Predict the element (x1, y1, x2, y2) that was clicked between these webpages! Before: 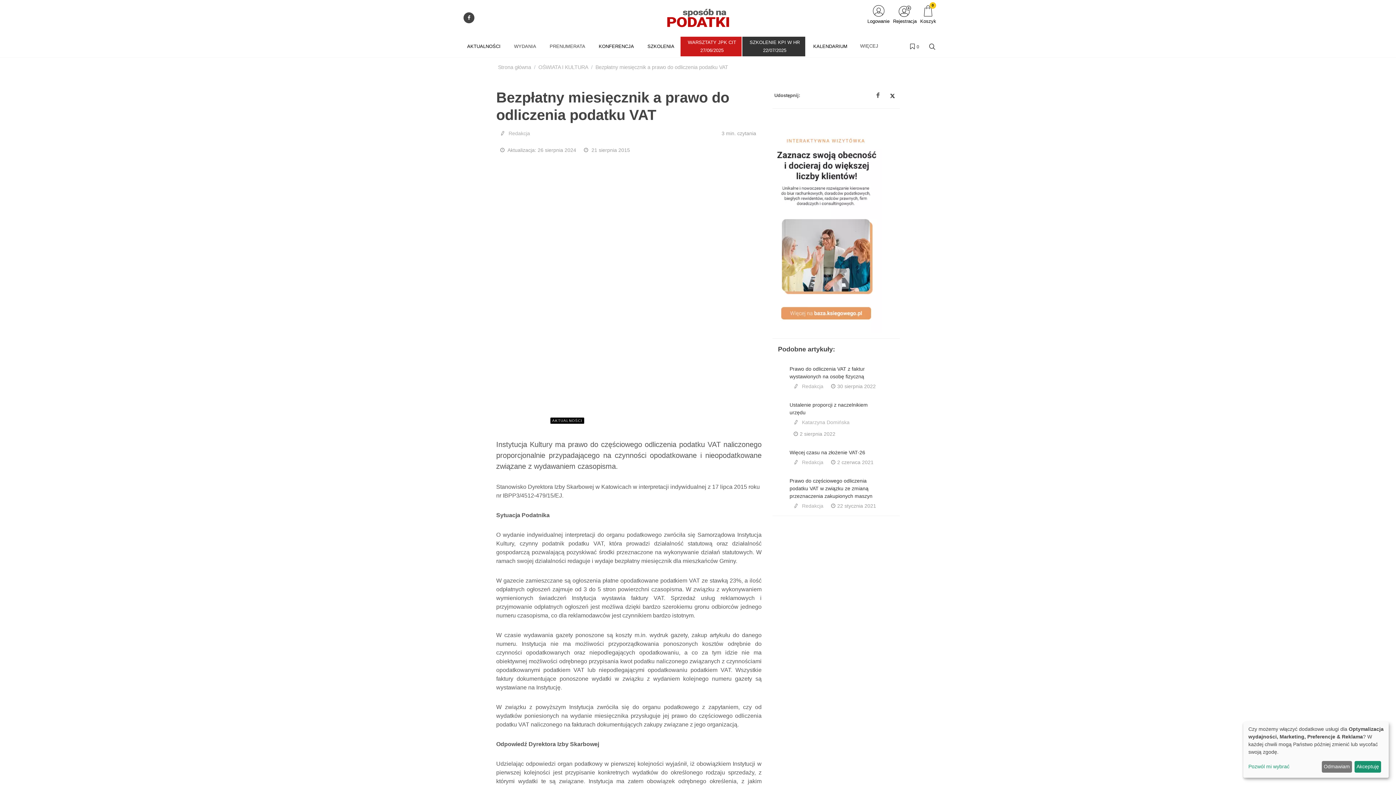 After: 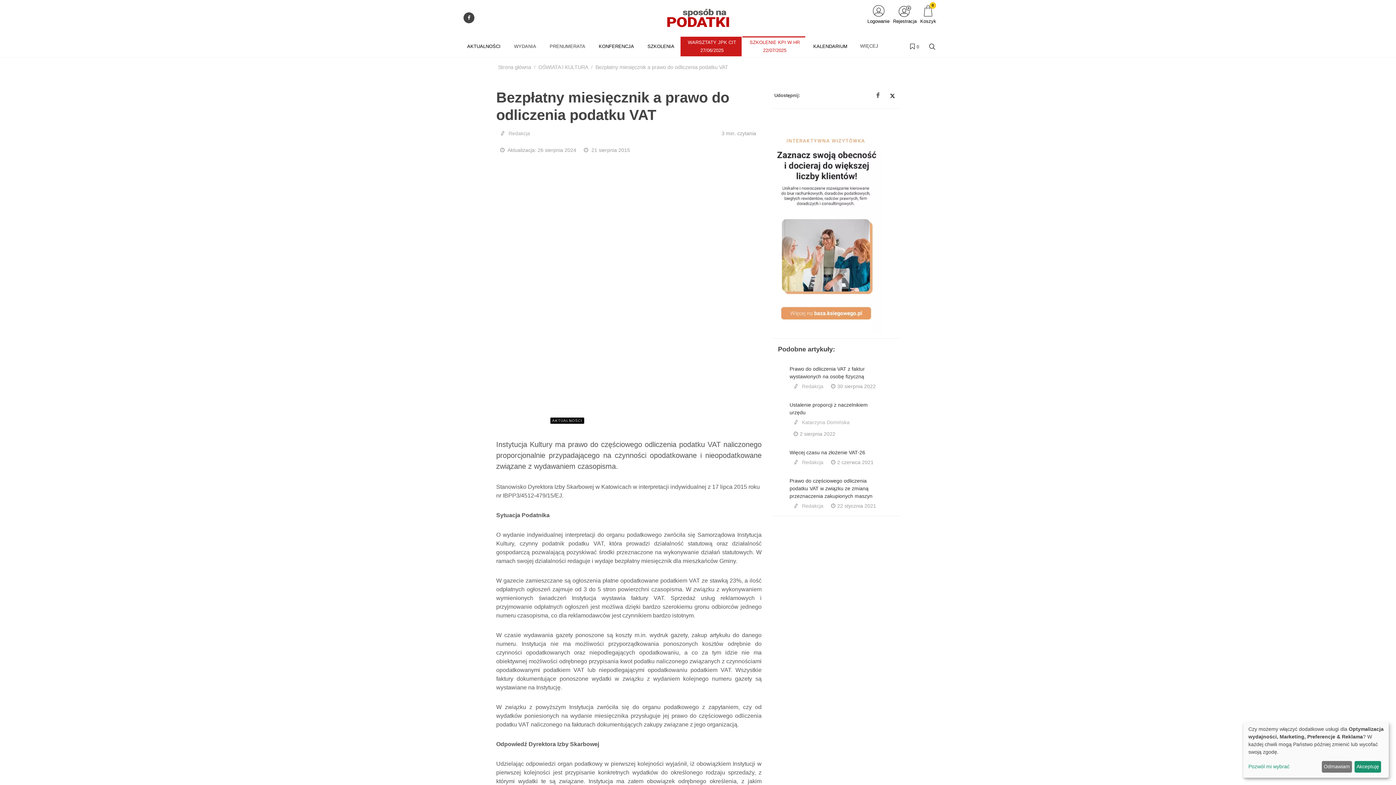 Action: bbox: (744, 36, 805, 56) label: SZKOLENIE KPI W HR